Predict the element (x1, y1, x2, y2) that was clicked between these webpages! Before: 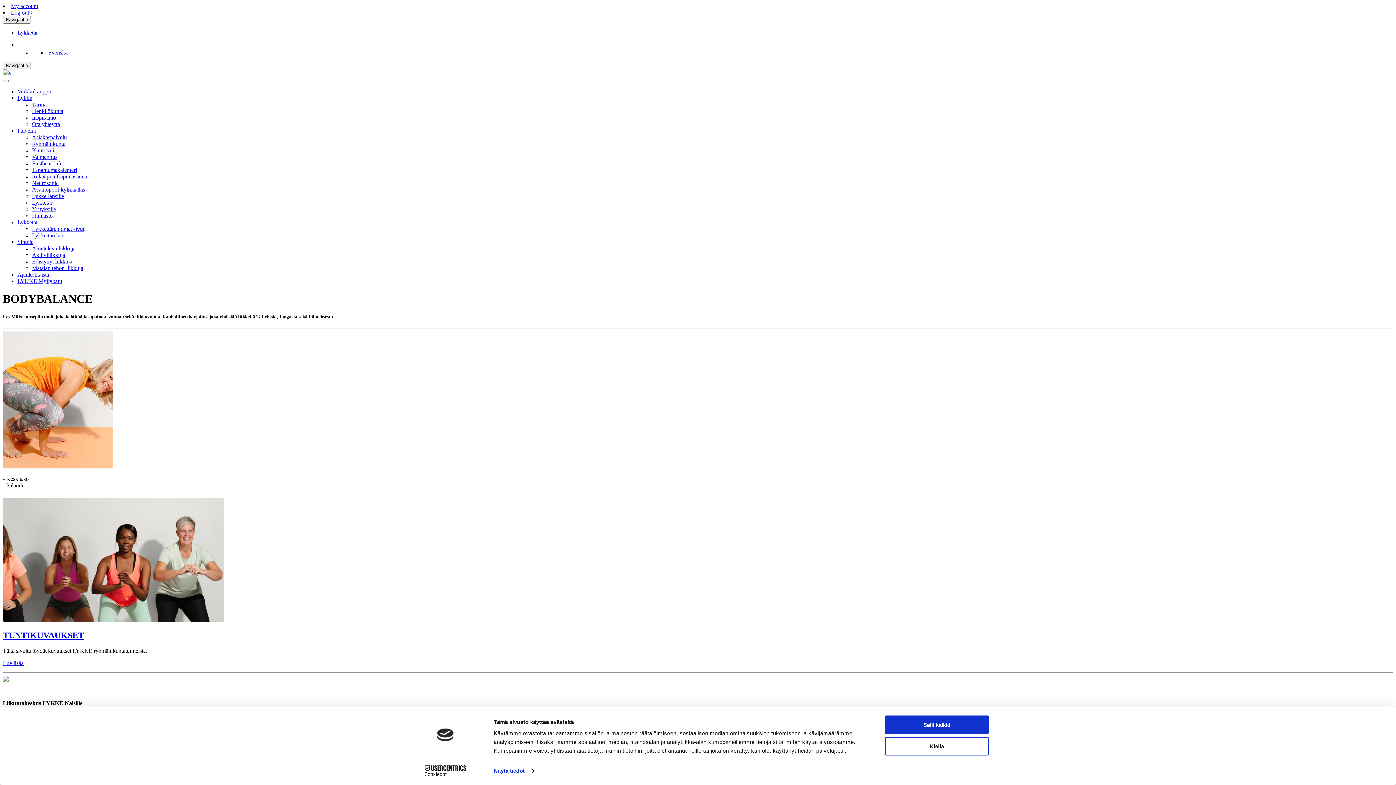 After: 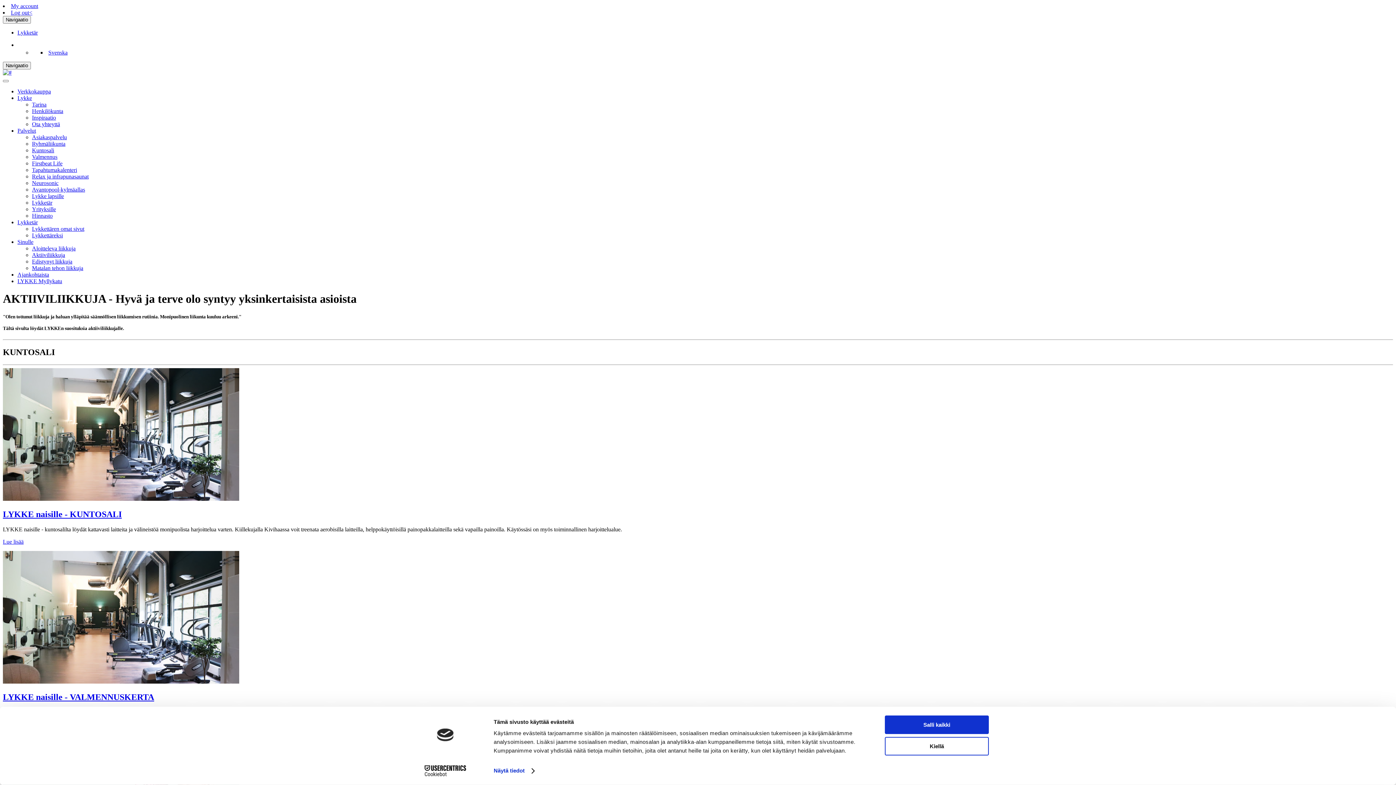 Action: label: Aktiiviliikkuja bbox: (32, 252, 65, 258)